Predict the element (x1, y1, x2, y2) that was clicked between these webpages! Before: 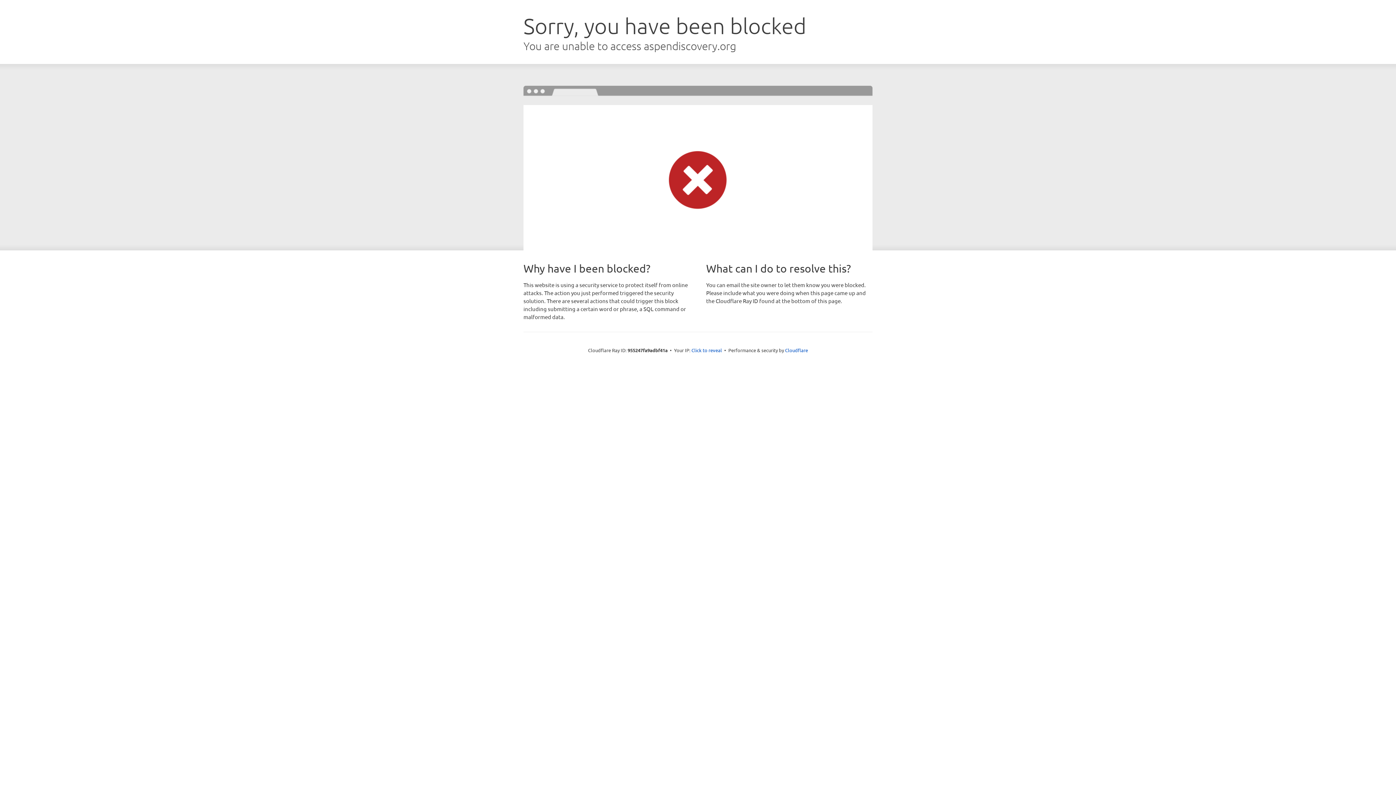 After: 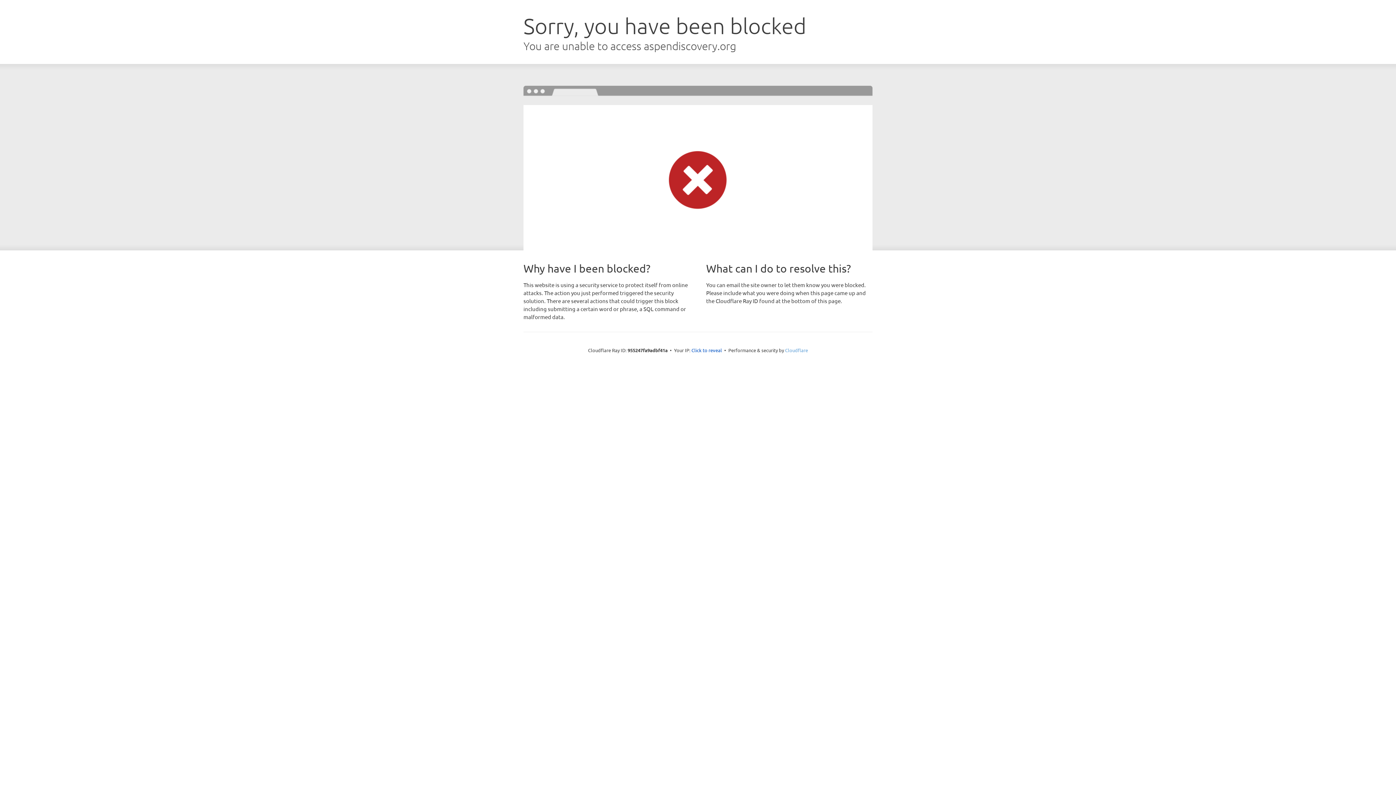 Action: bbox: (785, 347, 808, 353) label: Cloudflare